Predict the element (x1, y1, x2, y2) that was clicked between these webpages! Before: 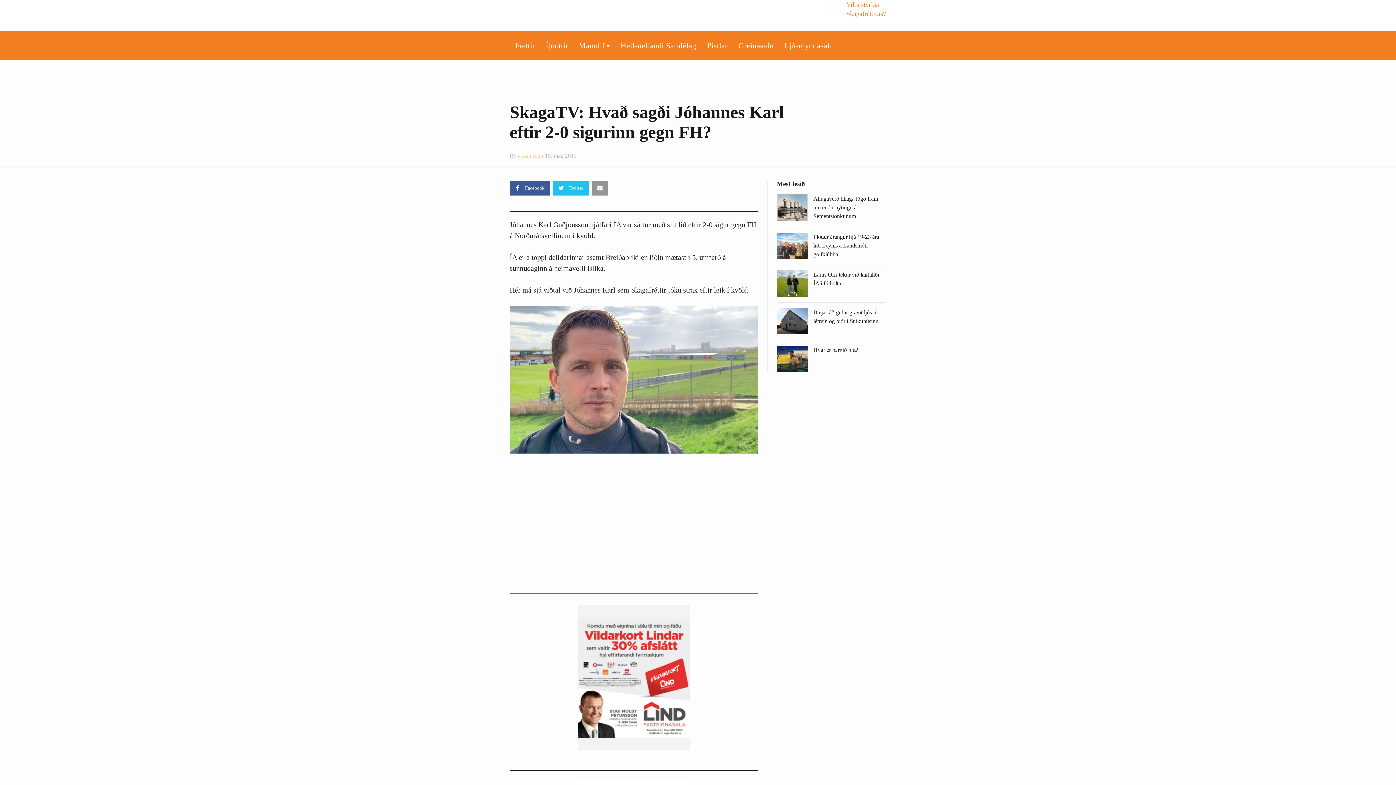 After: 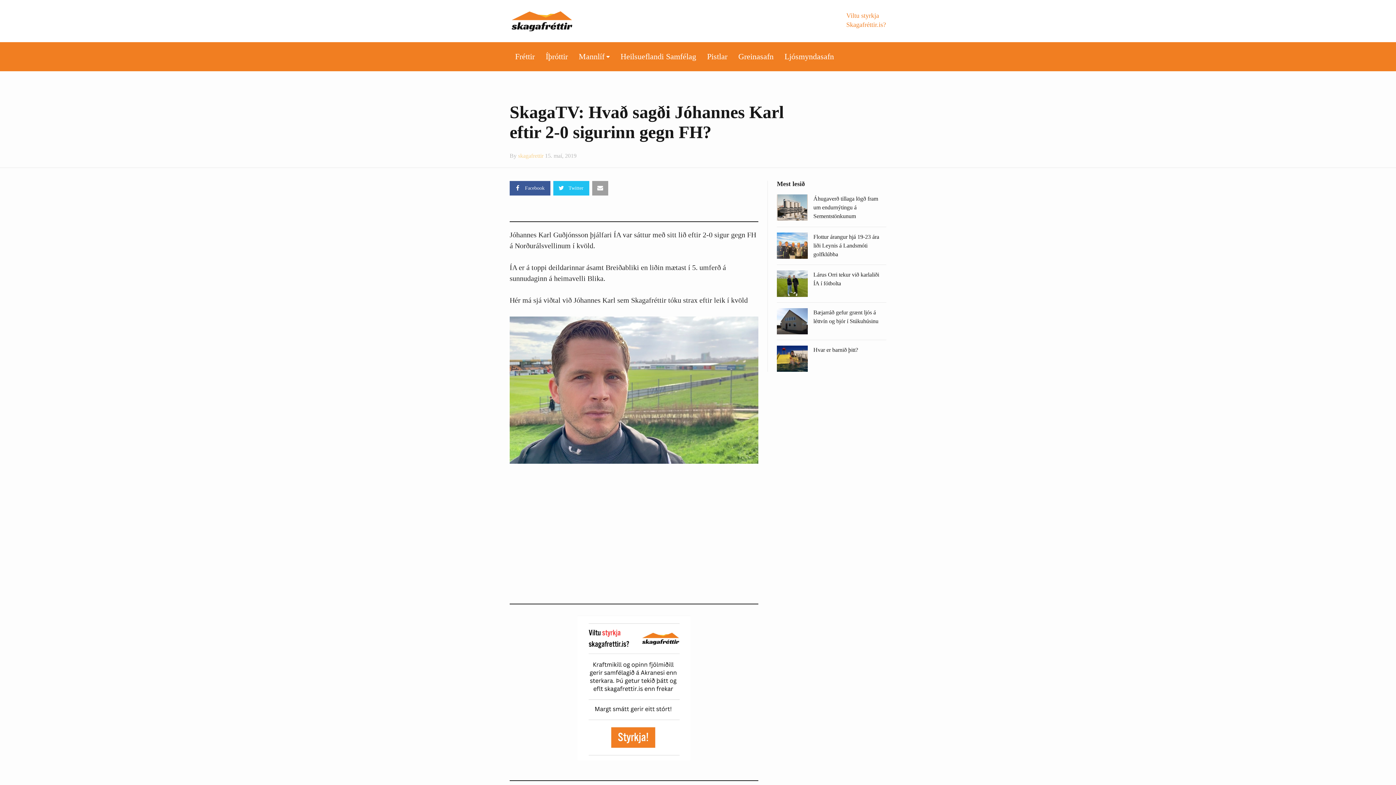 Action: bbox: (592, 181, 608, 195)